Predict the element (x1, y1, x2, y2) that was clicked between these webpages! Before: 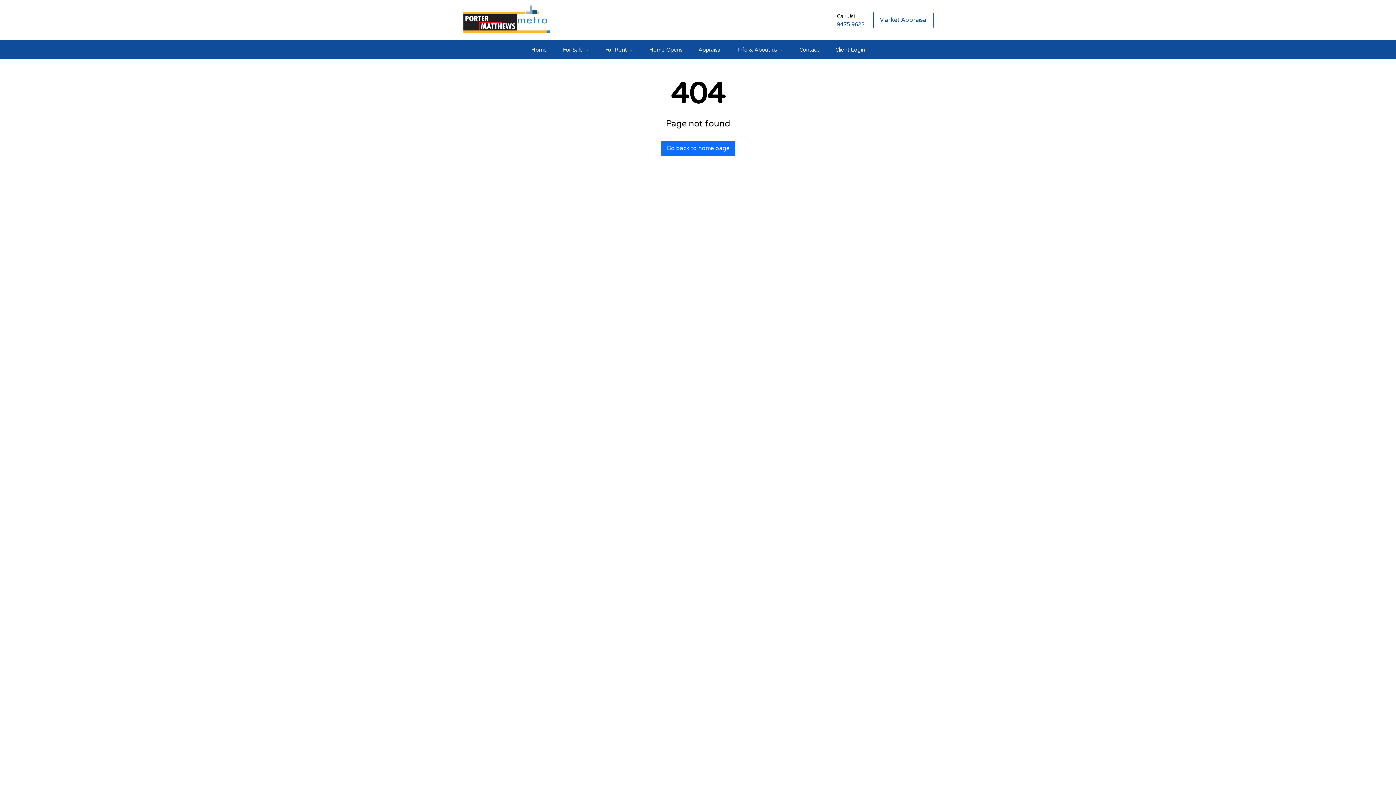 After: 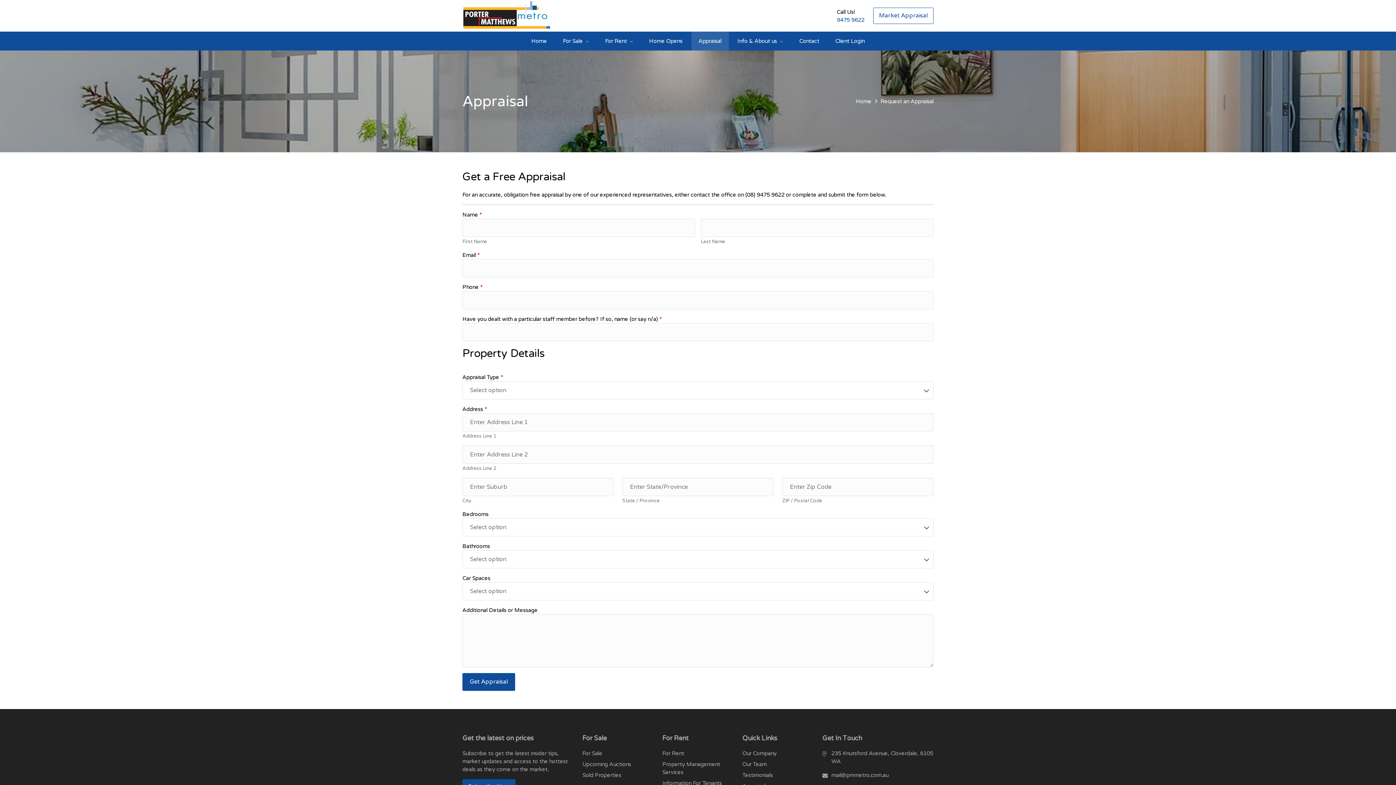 Action: bbox: (691, 40, 728, 59) label: Appraisal